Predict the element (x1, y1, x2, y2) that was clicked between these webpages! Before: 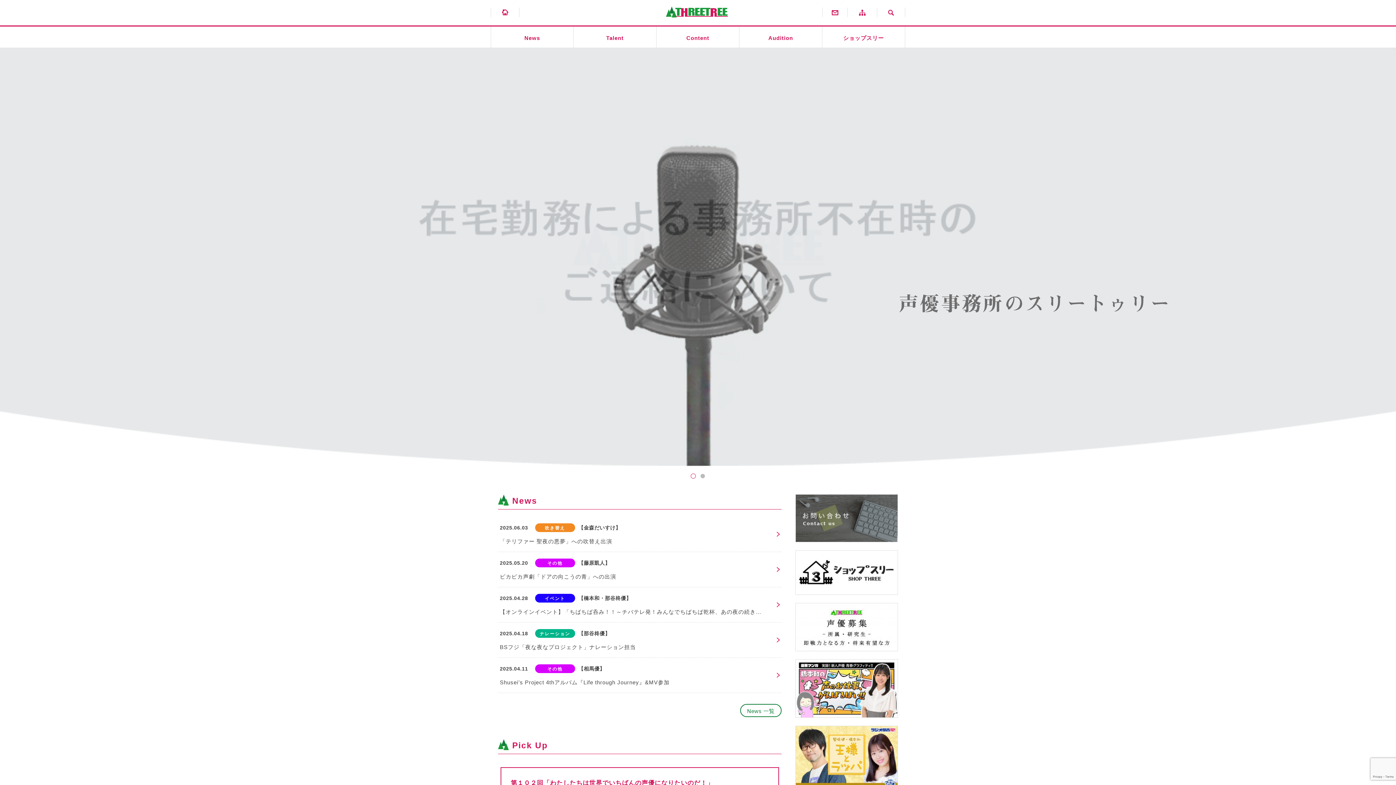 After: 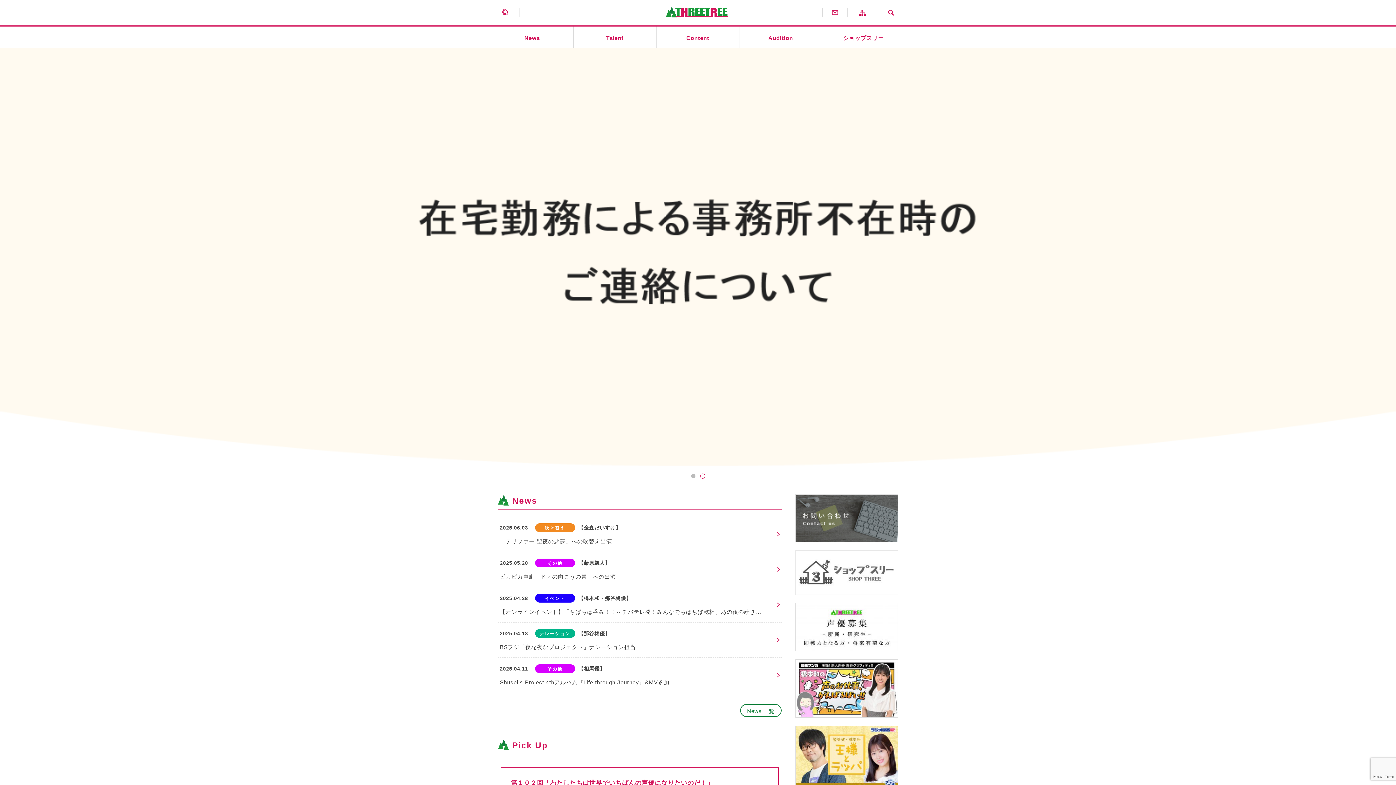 Action: bbox: (795, 550, 898, 595)